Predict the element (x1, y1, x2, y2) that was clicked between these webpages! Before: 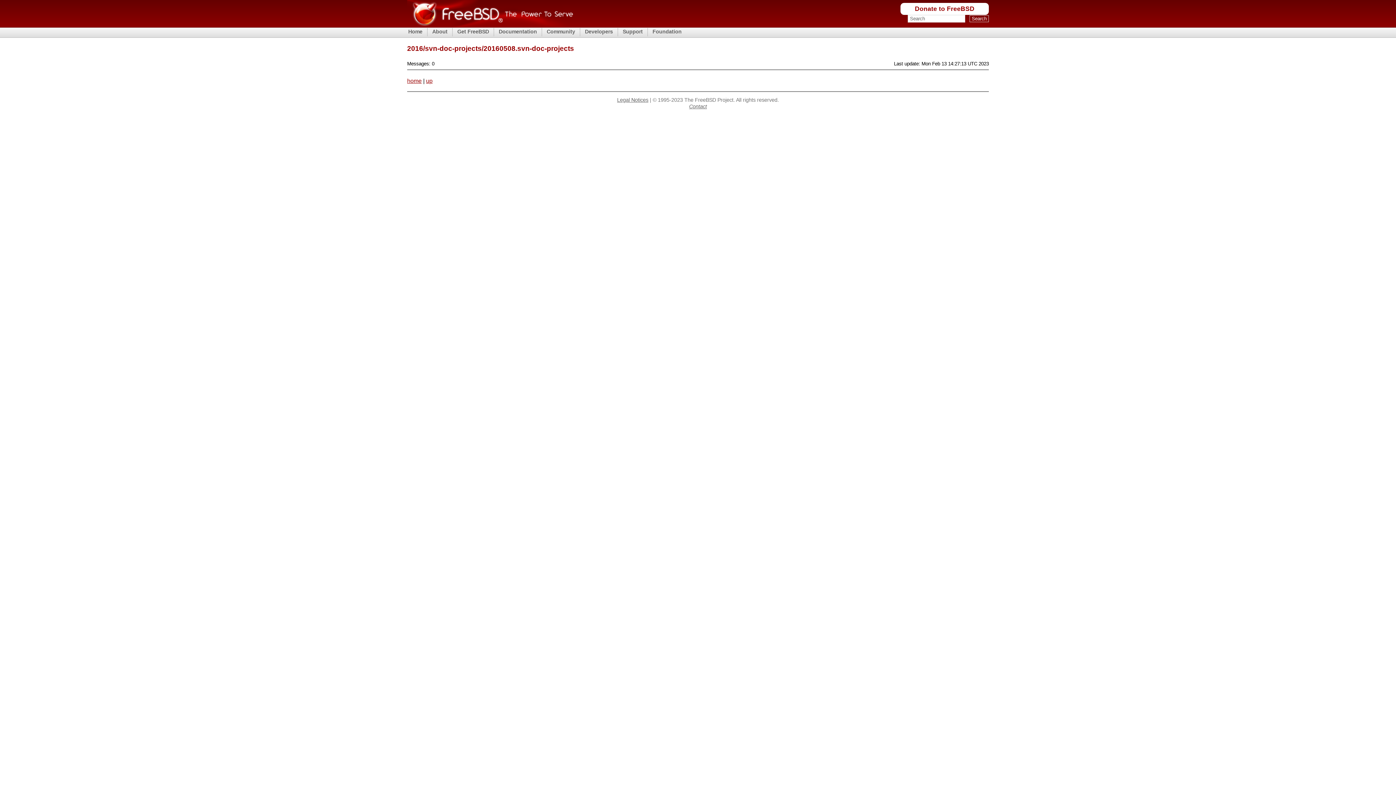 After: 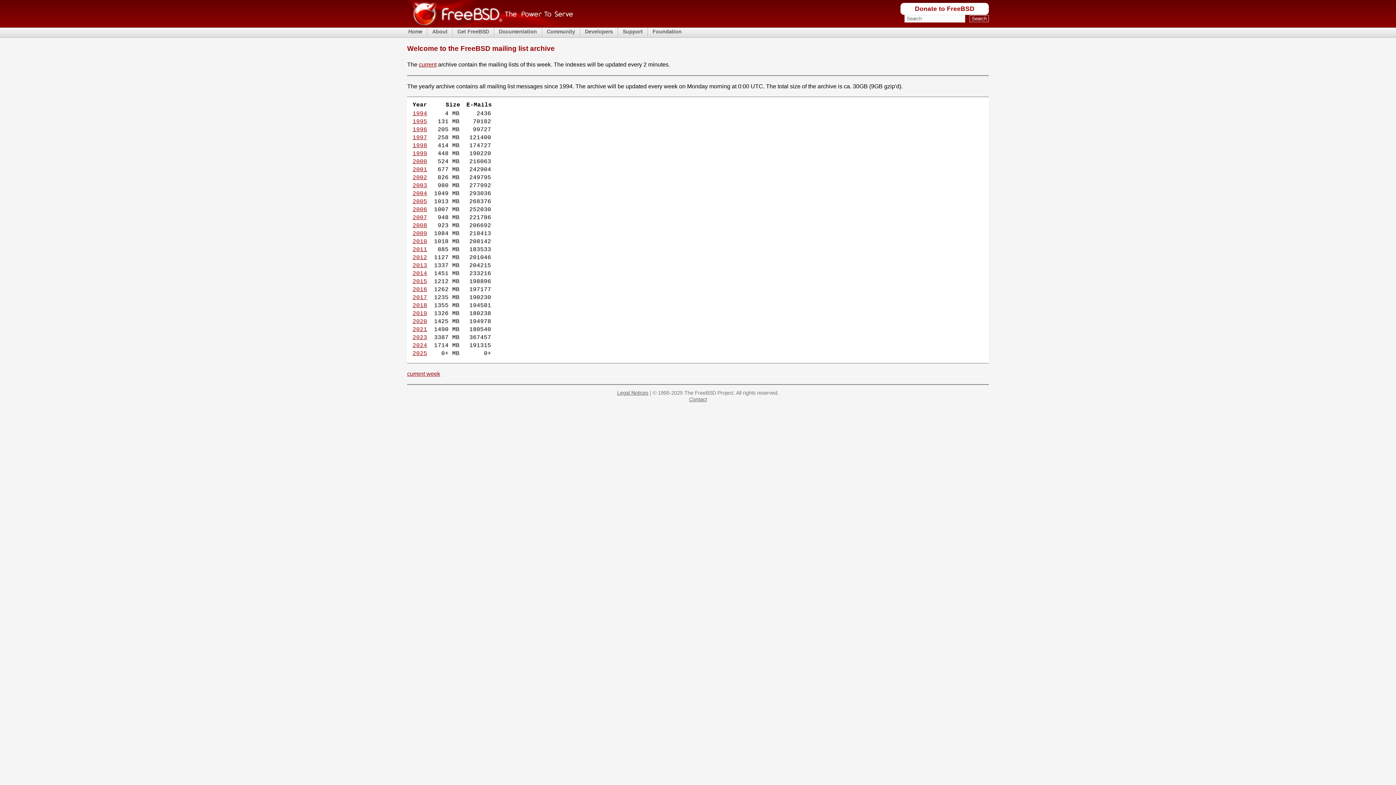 Action: label: home bbox: (407, 77, 421, 83)